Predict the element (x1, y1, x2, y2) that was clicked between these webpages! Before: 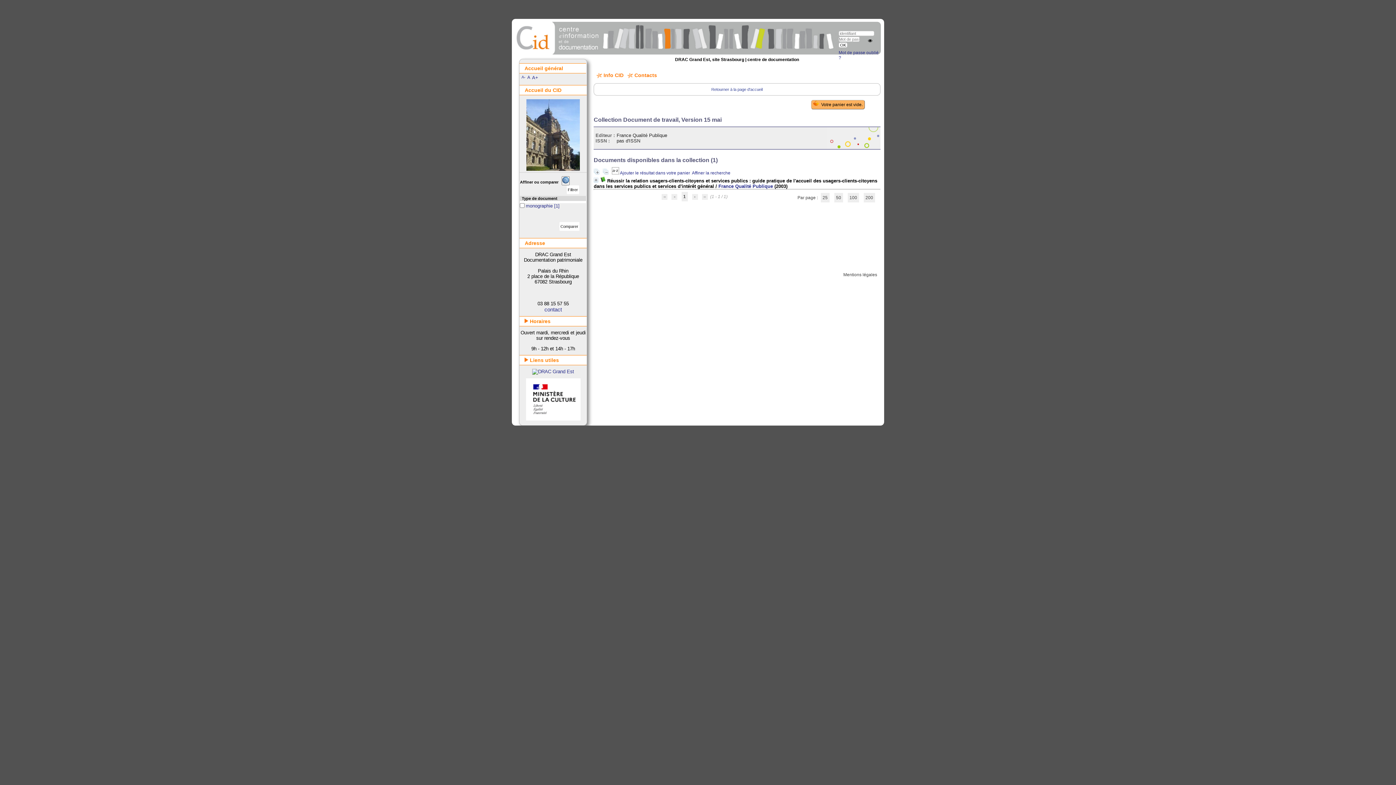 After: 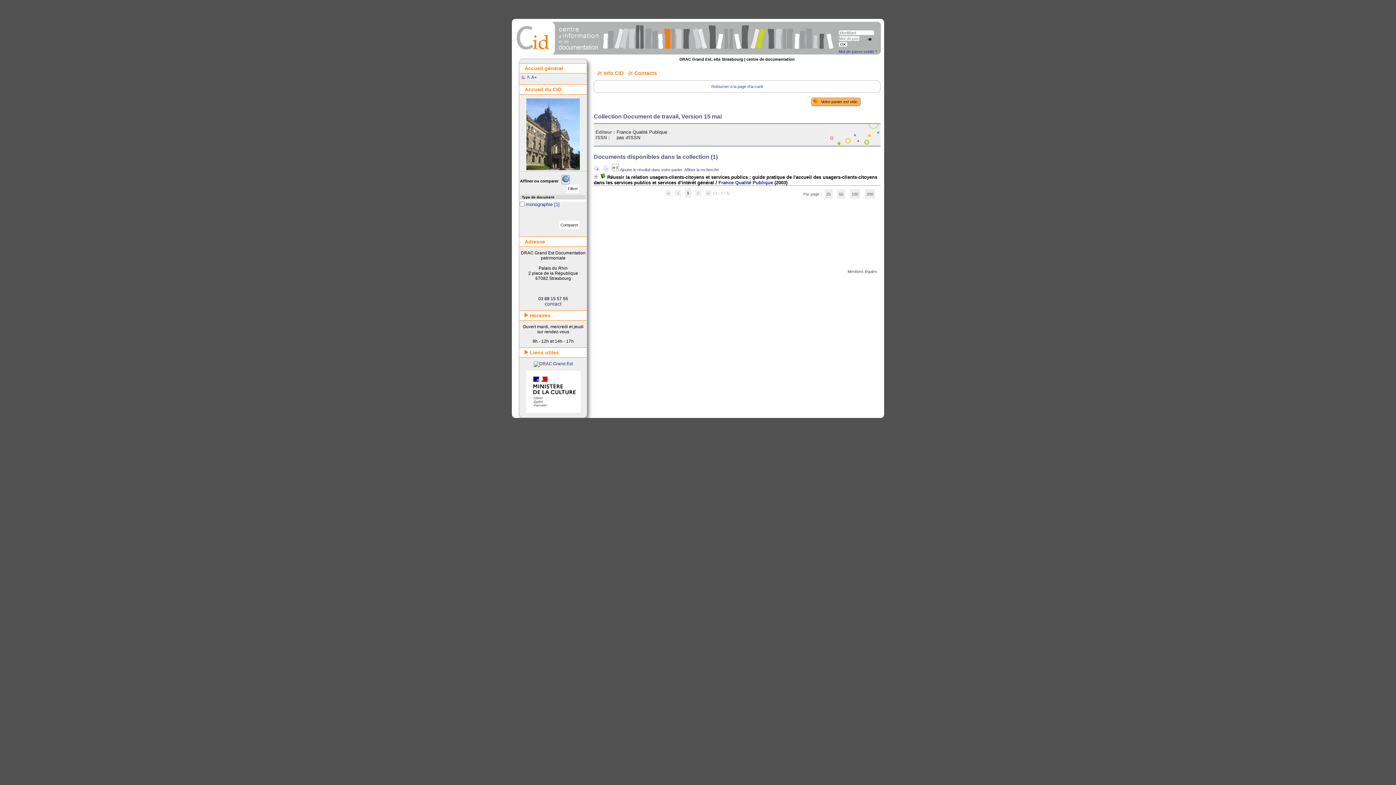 Action: bbox: (521, 74, 525, 79) label: A-